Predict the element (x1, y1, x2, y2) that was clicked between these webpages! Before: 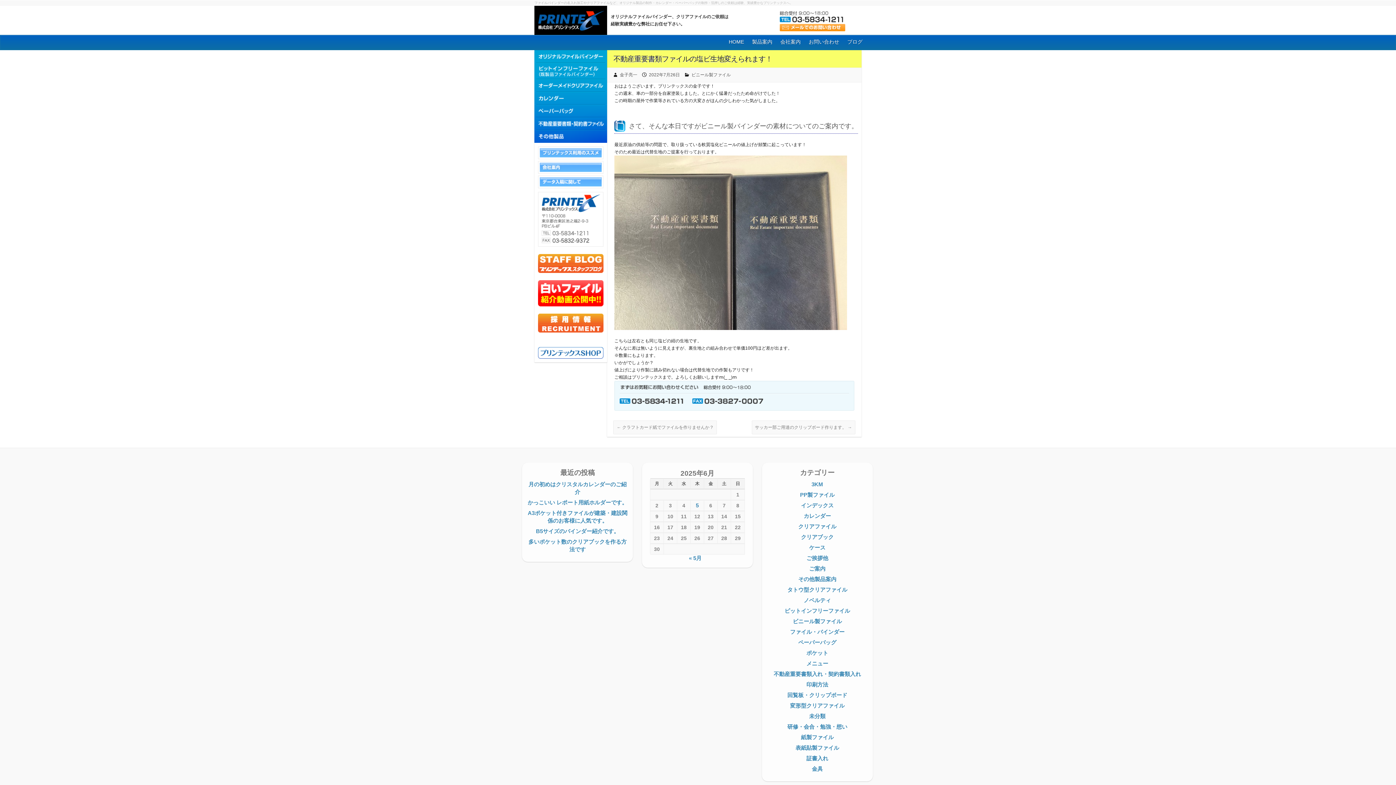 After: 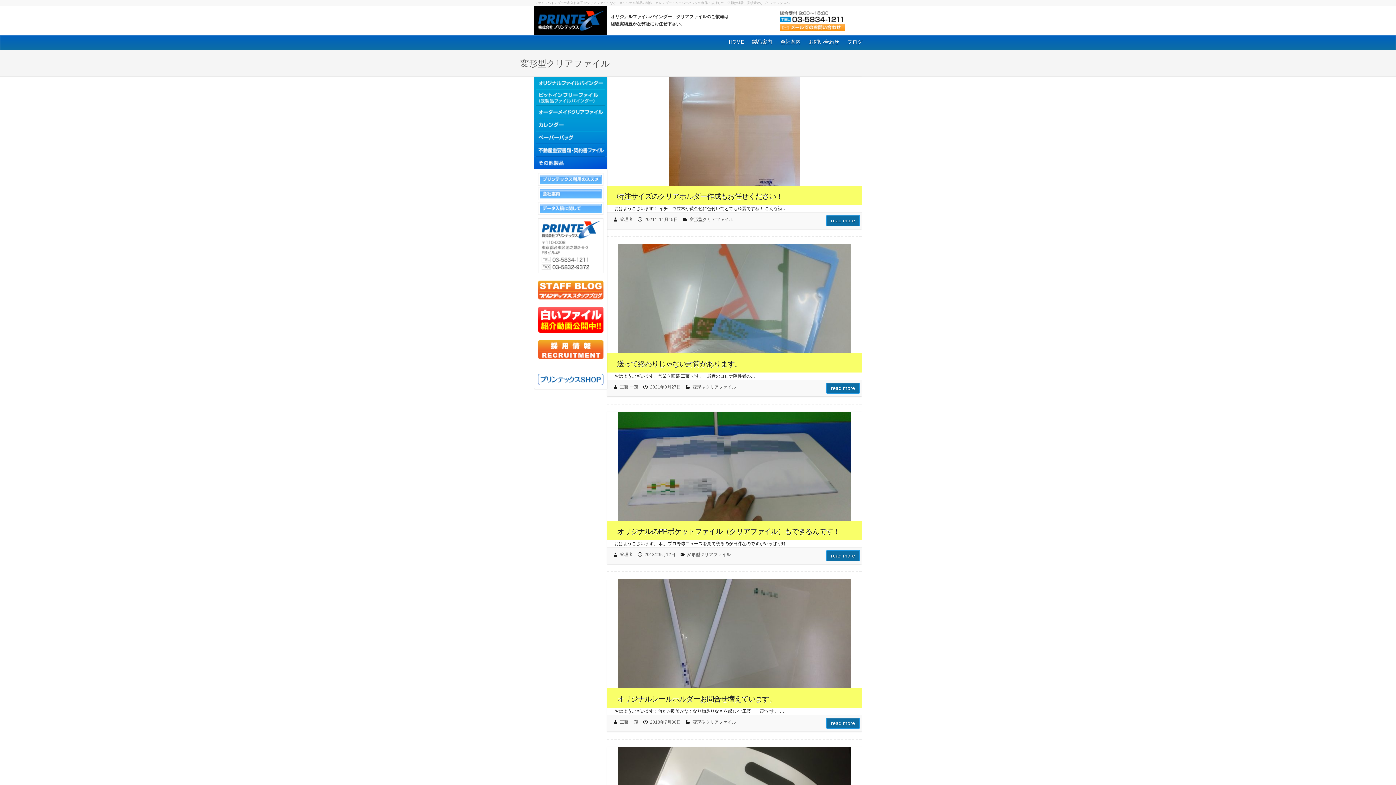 Action: label: 変形型クリアファイル bbox: (790, 702, 844, 708)